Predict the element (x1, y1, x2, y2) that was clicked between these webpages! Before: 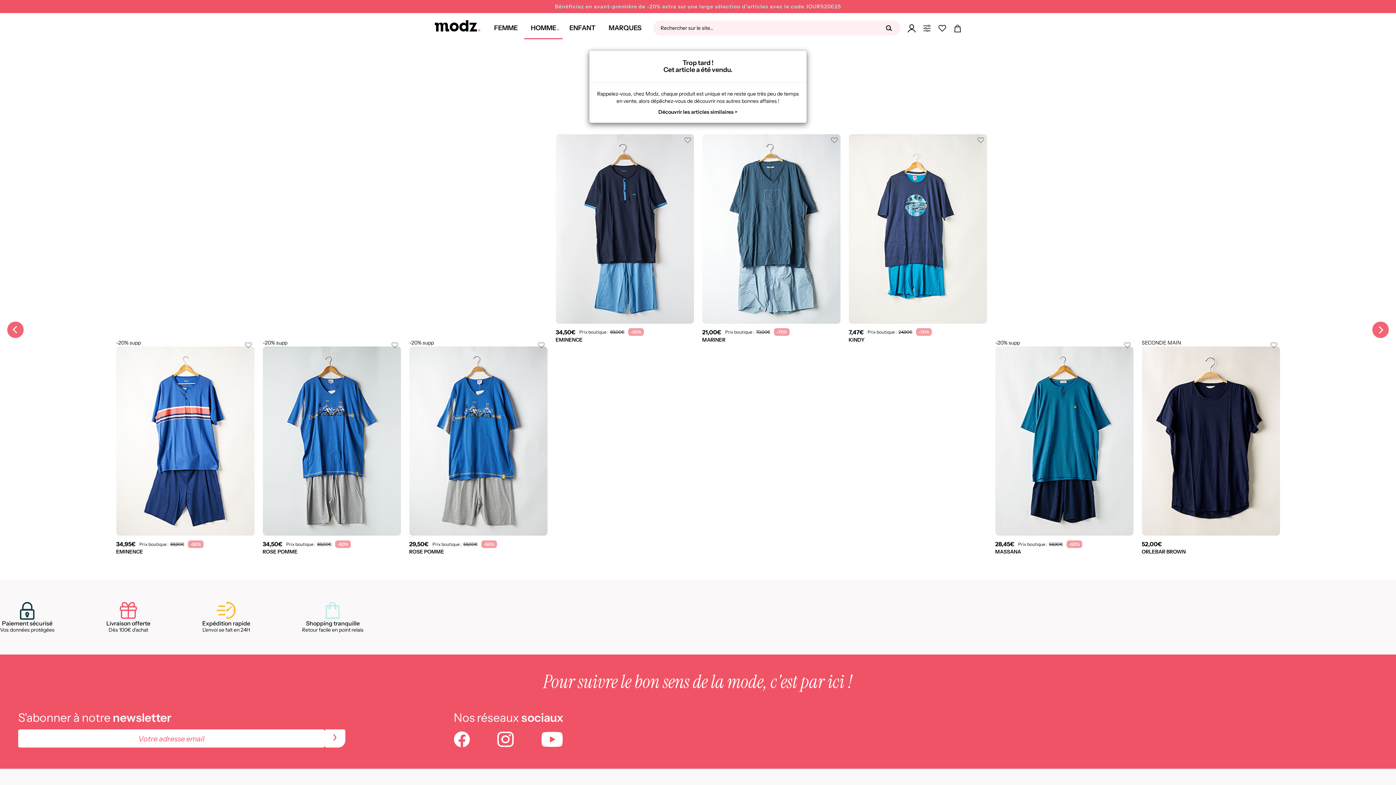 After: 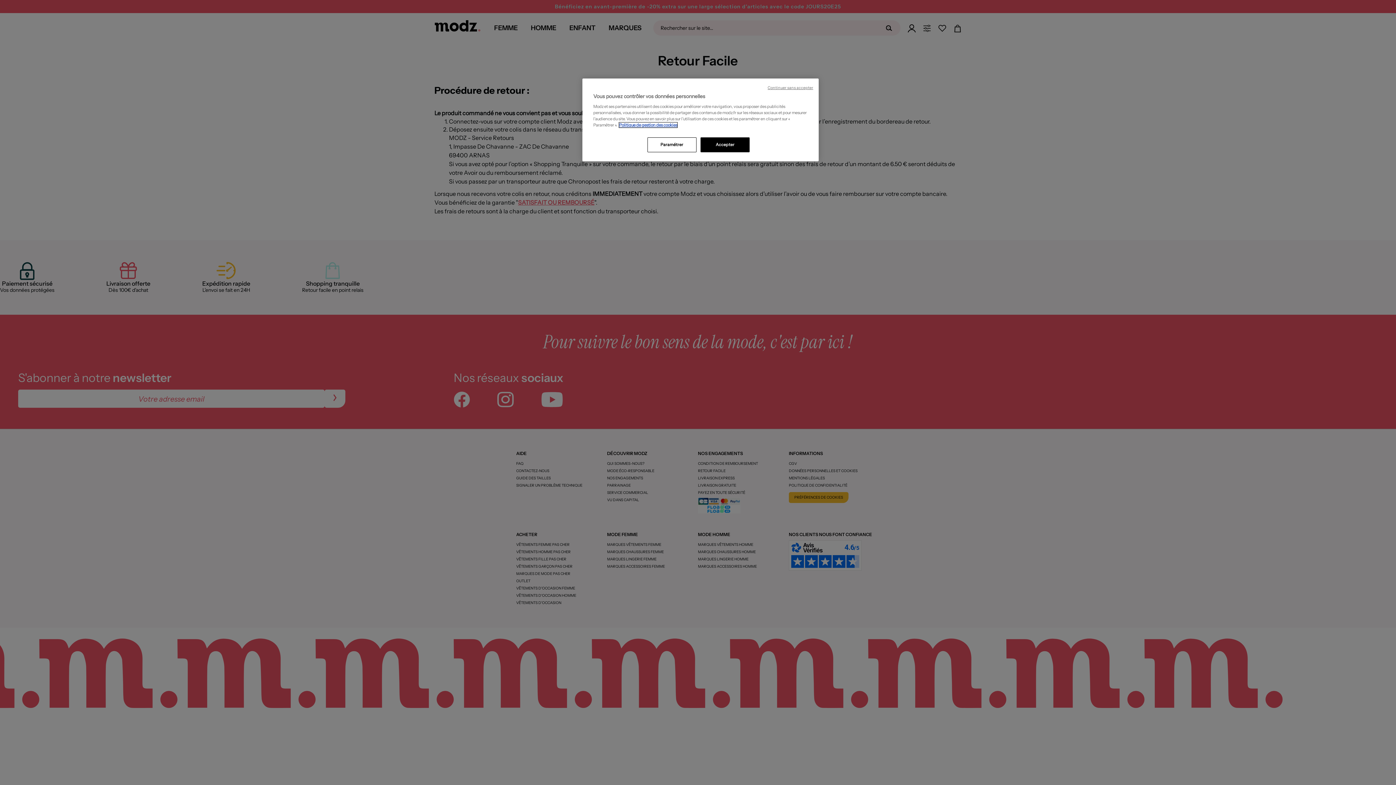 Action: bbox: (302, 602, 363, 633) label: Shopping tranquille
Retour facile en point relais